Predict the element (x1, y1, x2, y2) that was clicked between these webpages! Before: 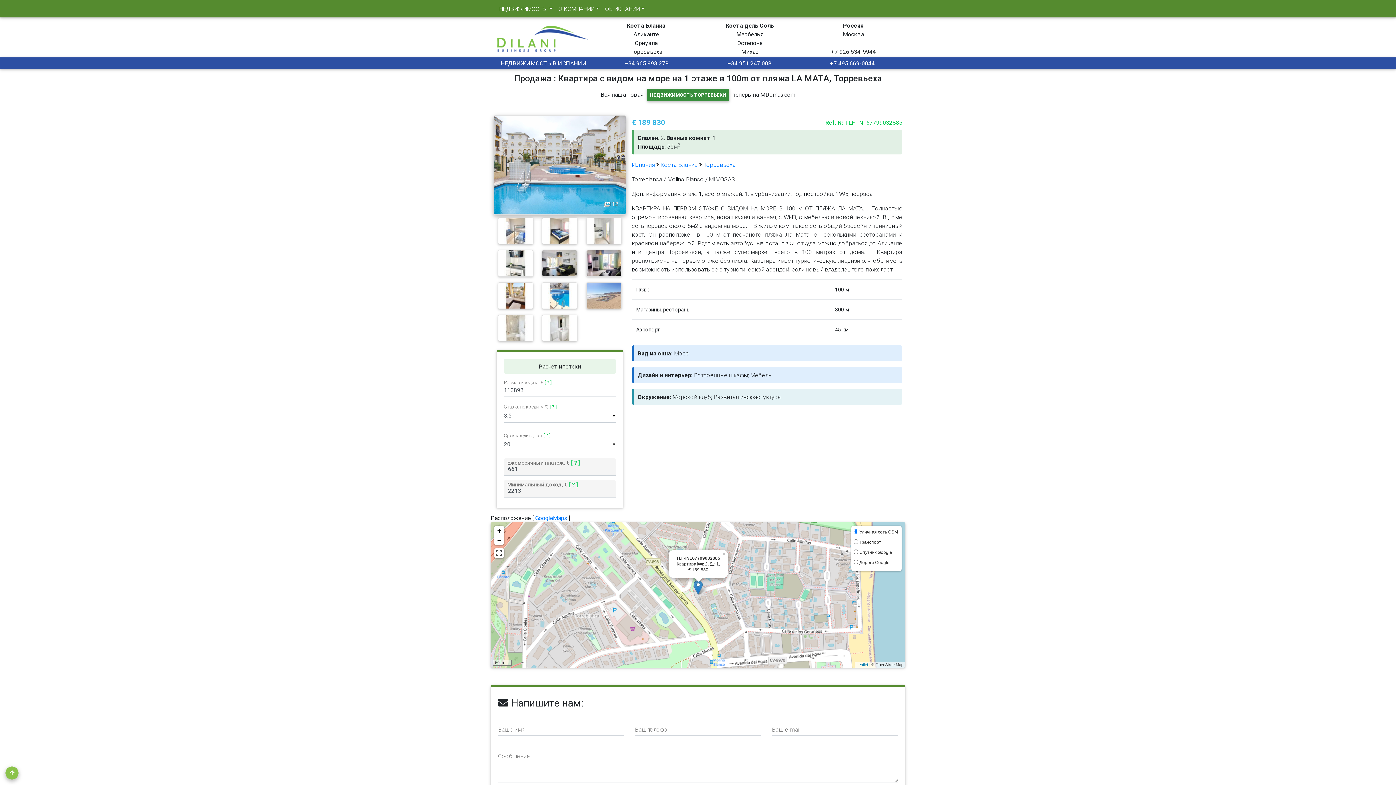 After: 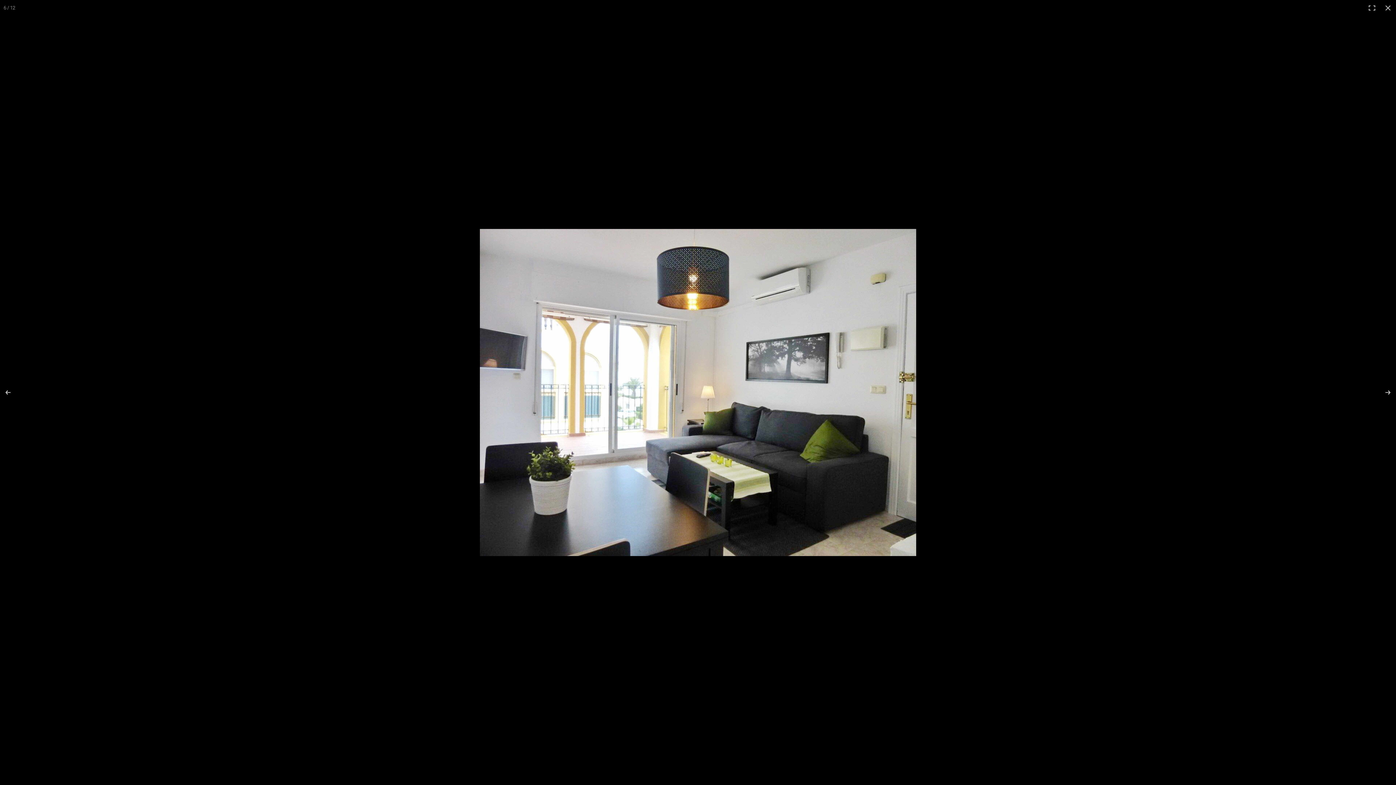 Action: bbox: (542, 258, 577, 266)